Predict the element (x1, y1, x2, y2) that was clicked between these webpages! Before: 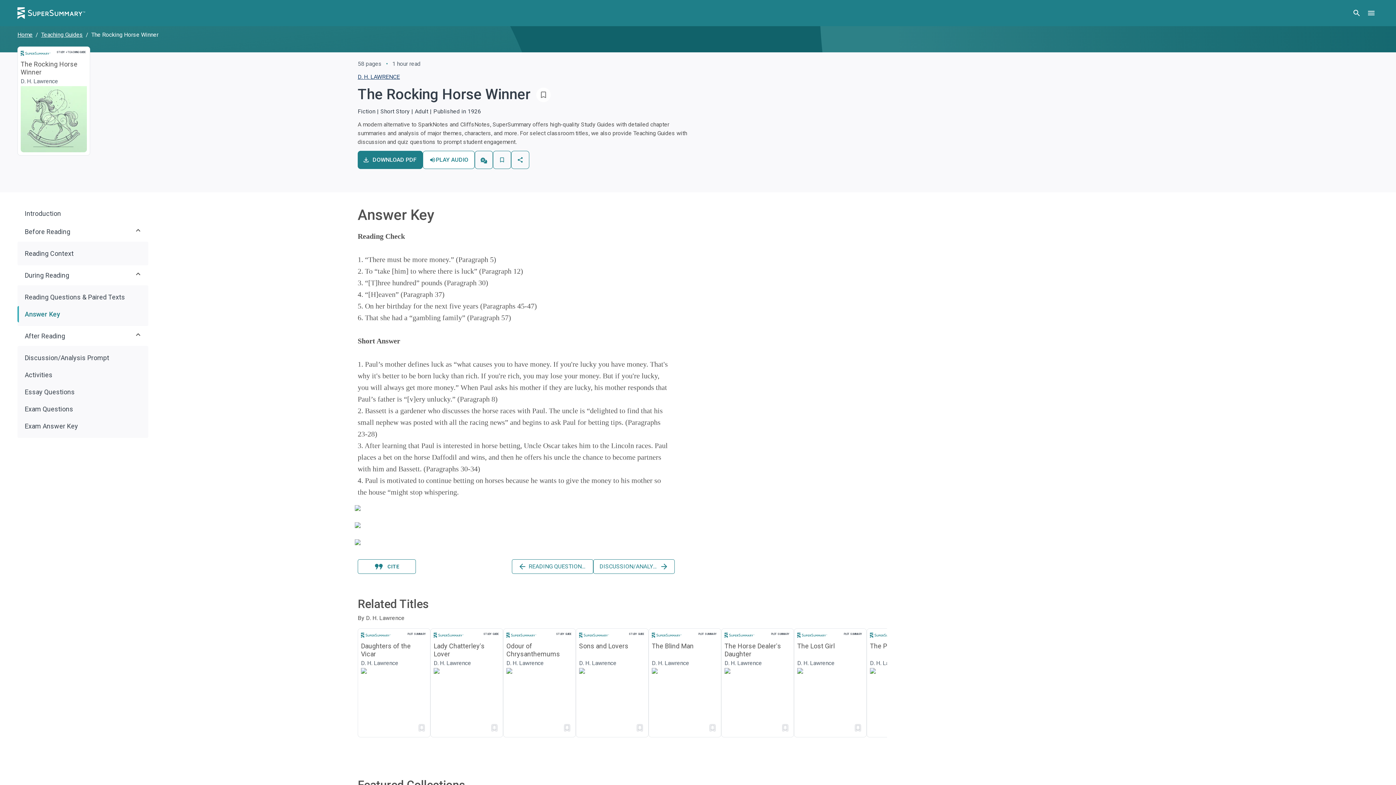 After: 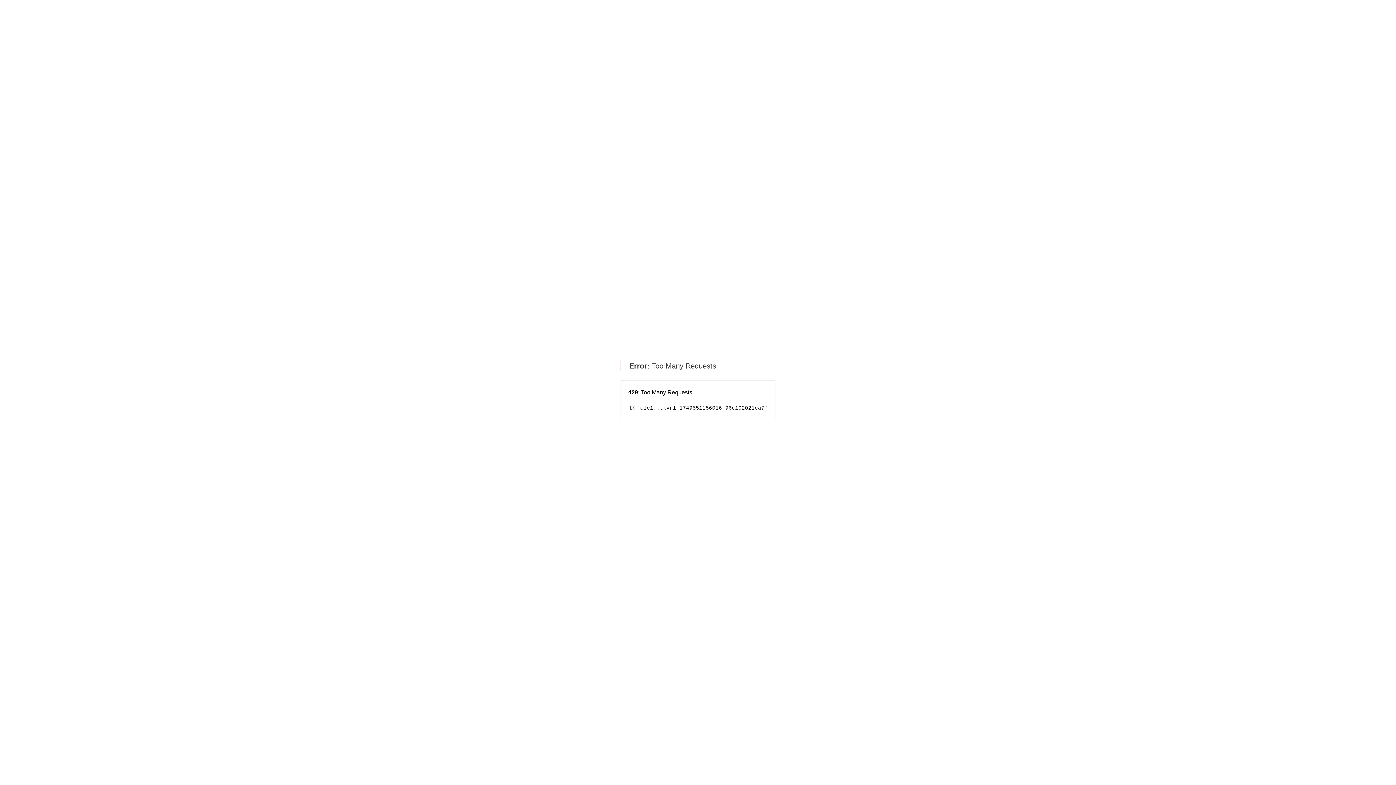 Action: label: Essay Questions bbox: (17, 384, 148, 400)